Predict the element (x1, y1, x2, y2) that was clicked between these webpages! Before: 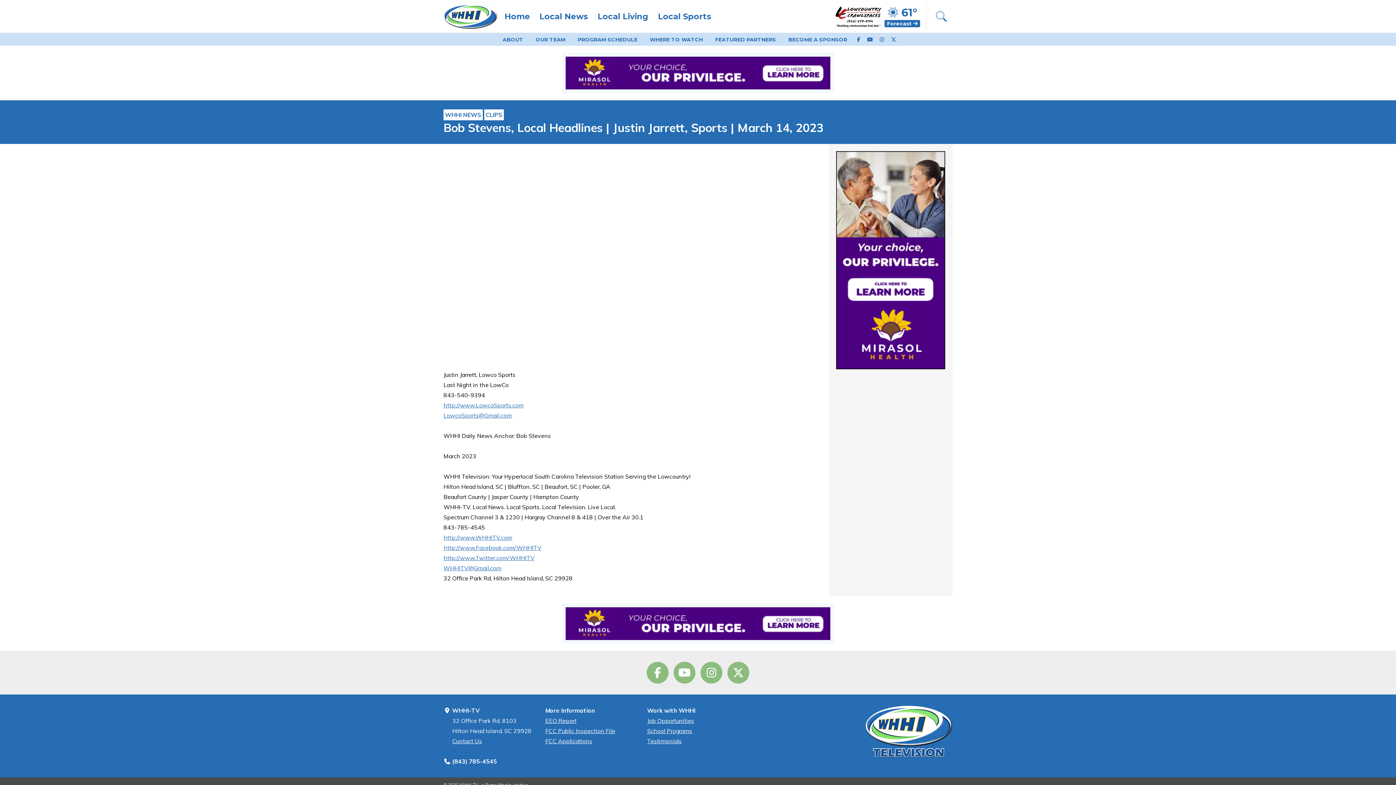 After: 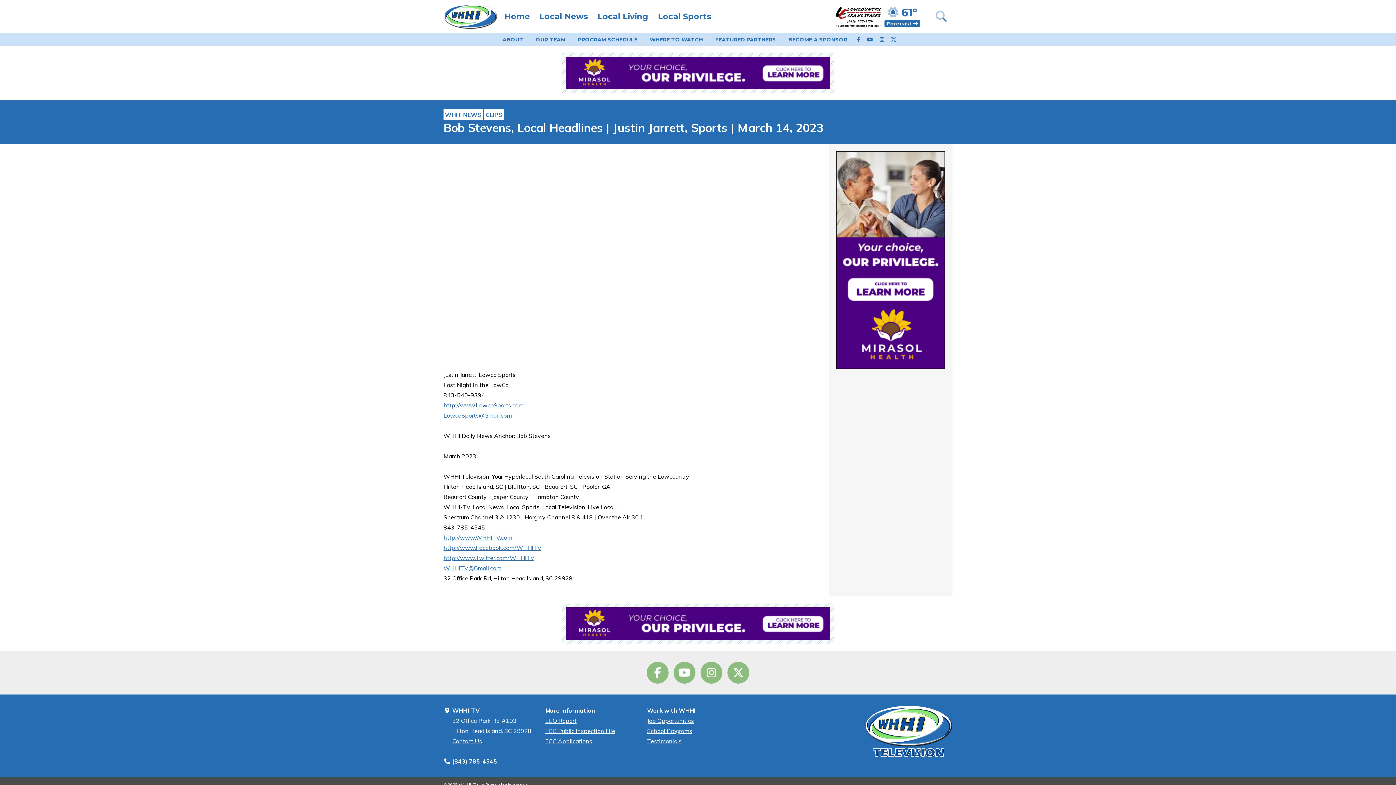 Action: bbox: (443, 401, 523, 409) label: http://www.LowcoSports.com